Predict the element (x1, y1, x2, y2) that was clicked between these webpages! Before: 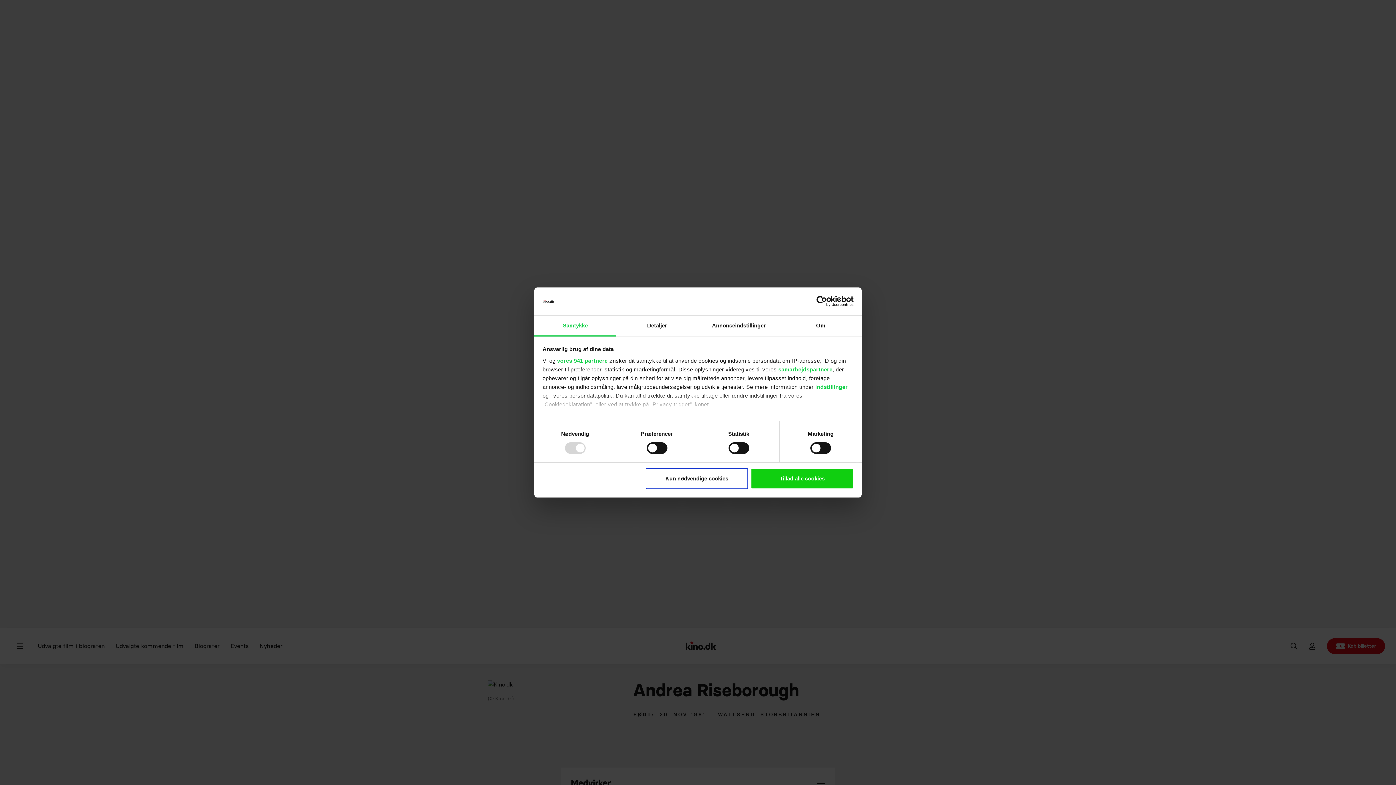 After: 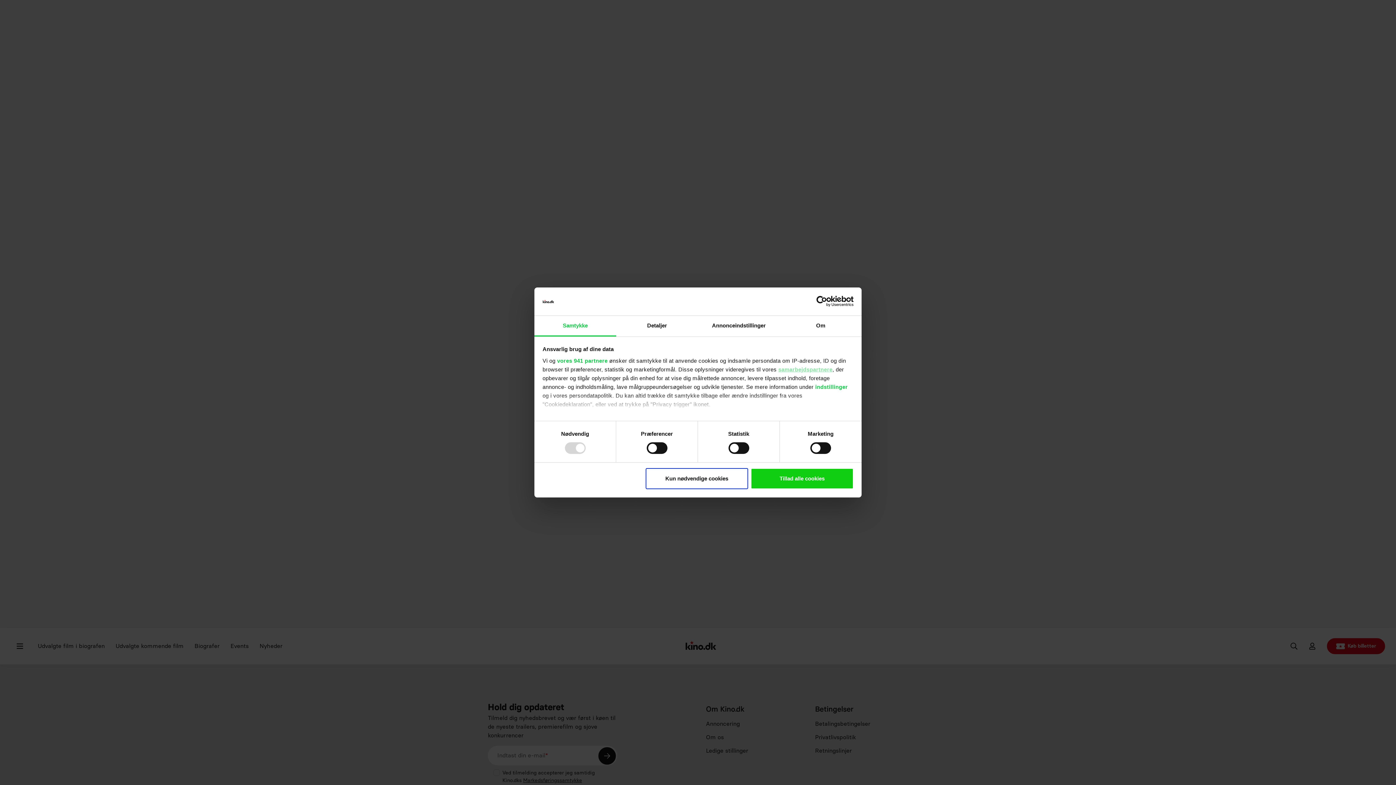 Action: label: samarbejdspartnere bbox: (778, 366, 832, 372)